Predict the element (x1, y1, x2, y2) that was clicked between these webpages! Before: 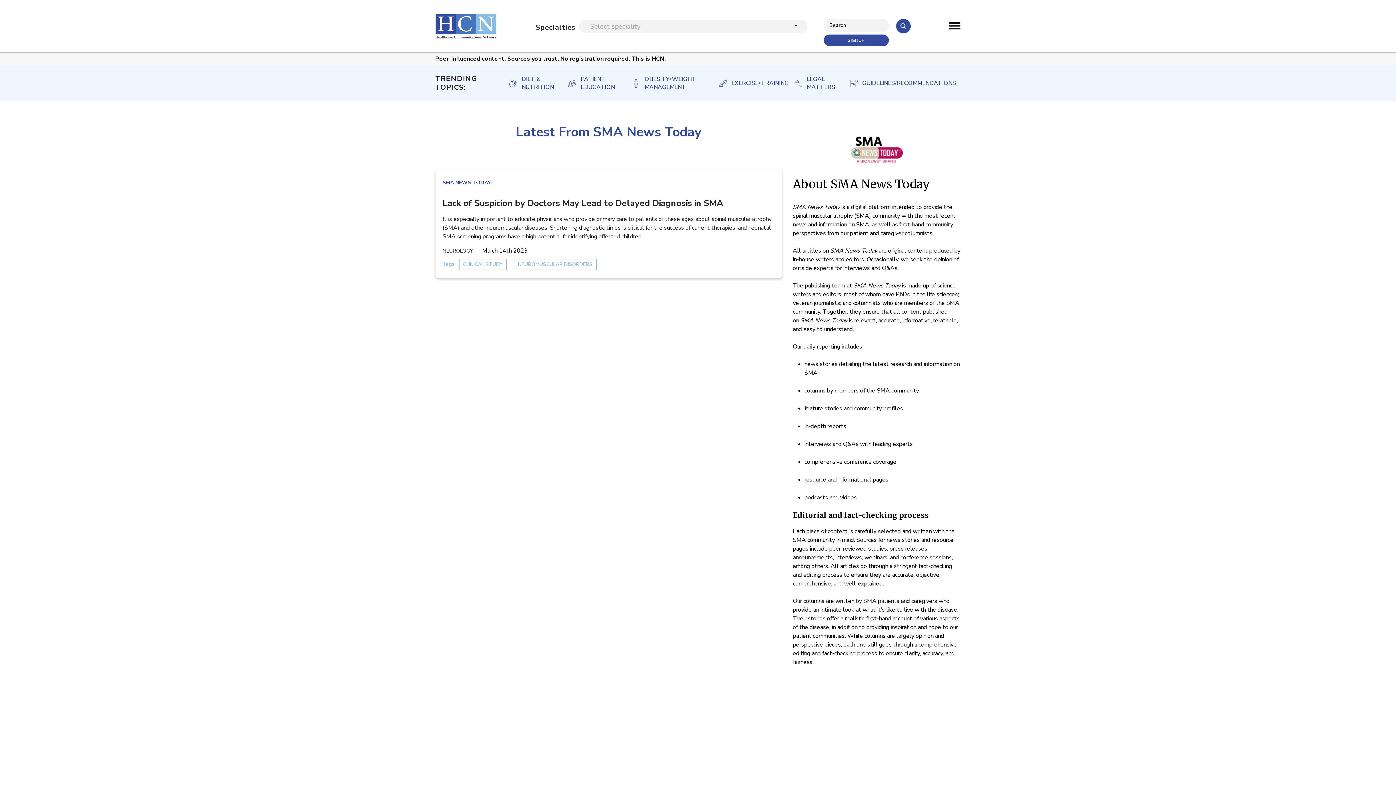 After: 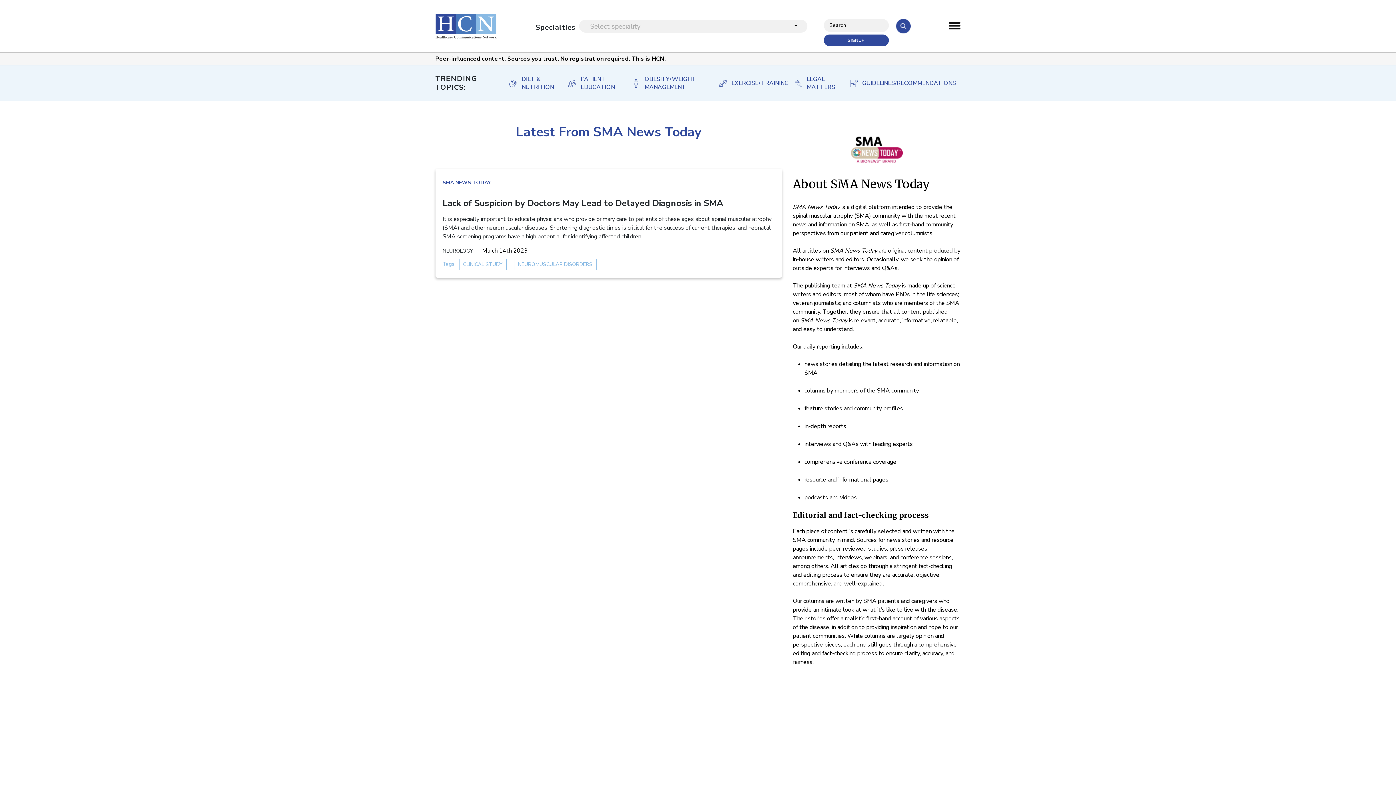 Action: label: SMA NEWS TODAY bbox: (442, 179, 490, 186)